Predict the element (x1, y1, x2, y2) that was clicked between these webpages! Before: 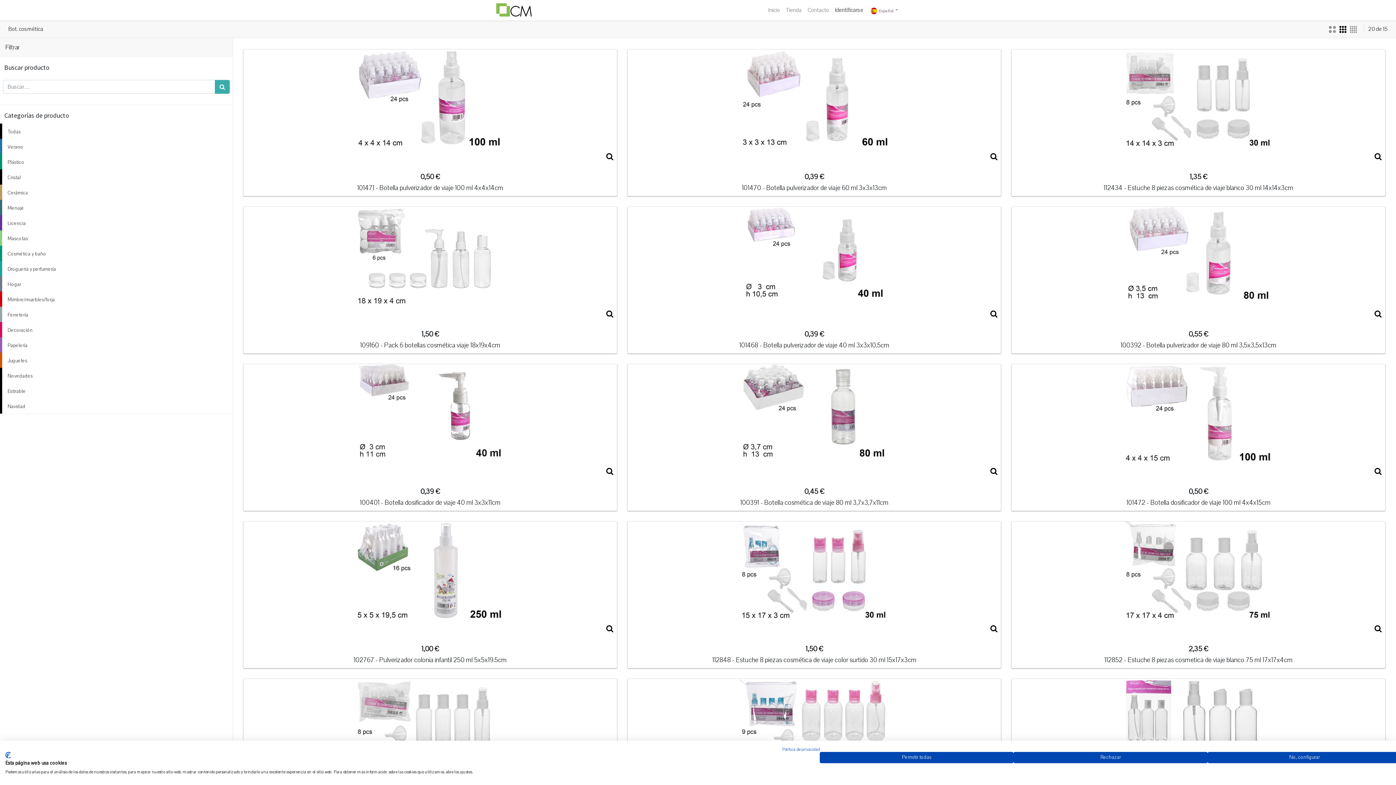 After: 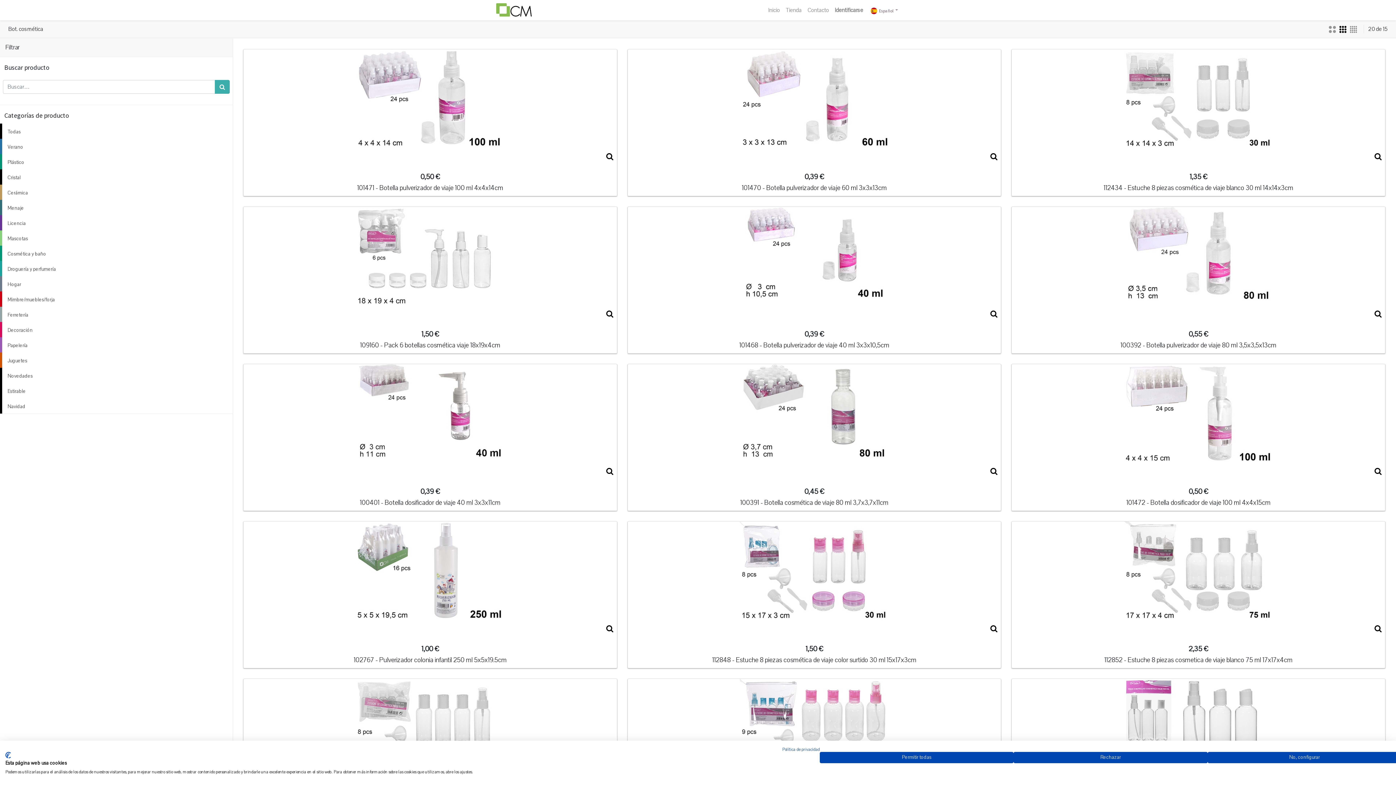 Action: bbox: (243, 95, 616, 102)